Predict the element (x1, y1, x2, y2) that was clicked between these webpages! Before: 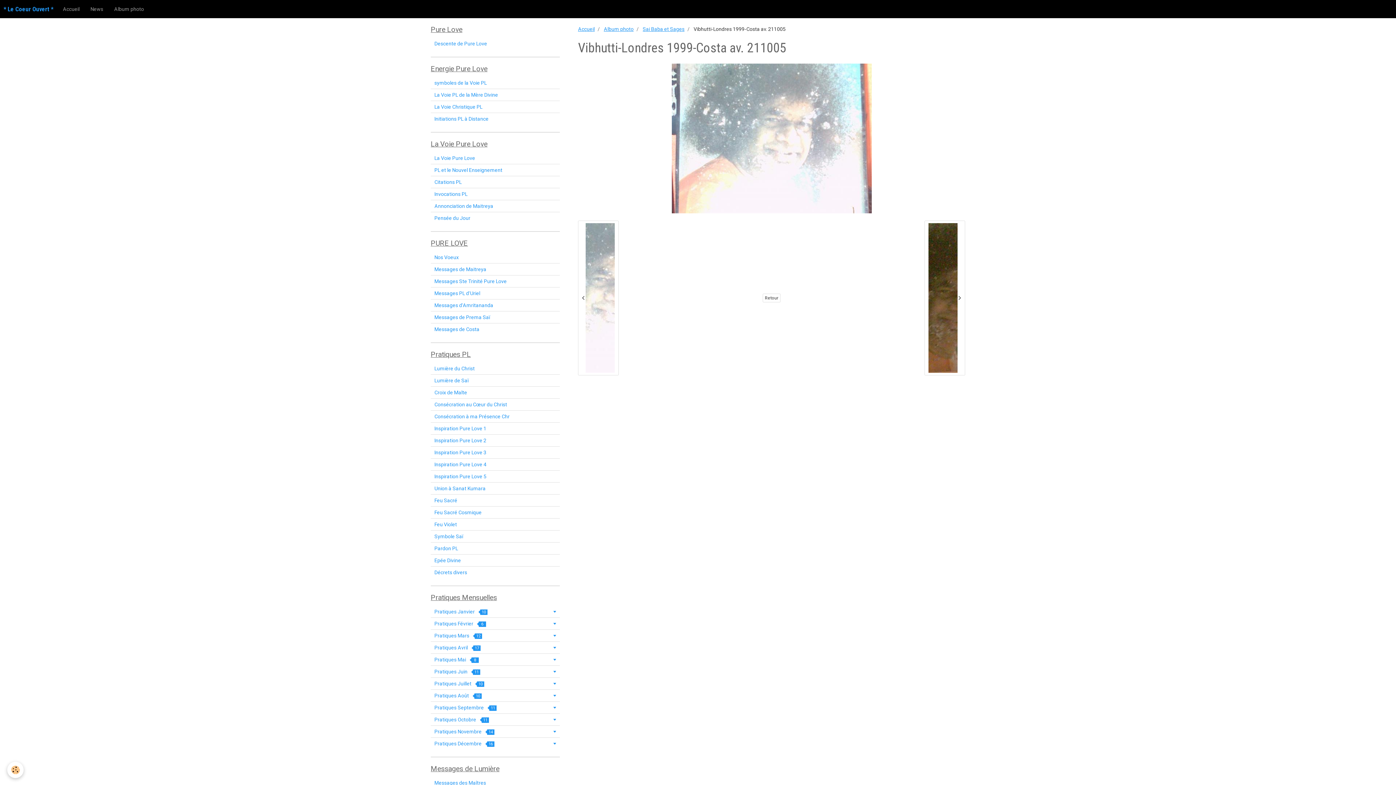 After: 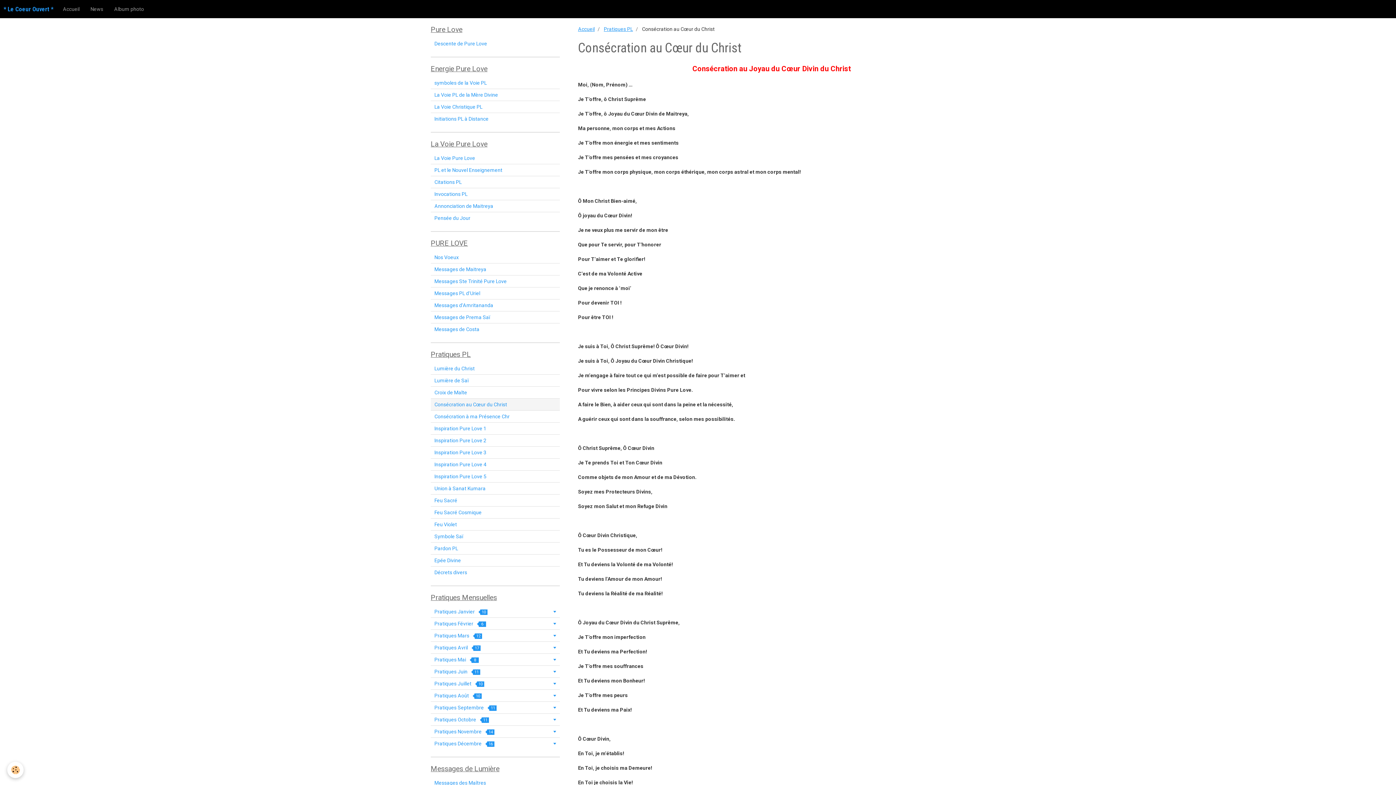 Action: label: Consécration au Cœur du Christ bbox: (430, 398, 560, 410)